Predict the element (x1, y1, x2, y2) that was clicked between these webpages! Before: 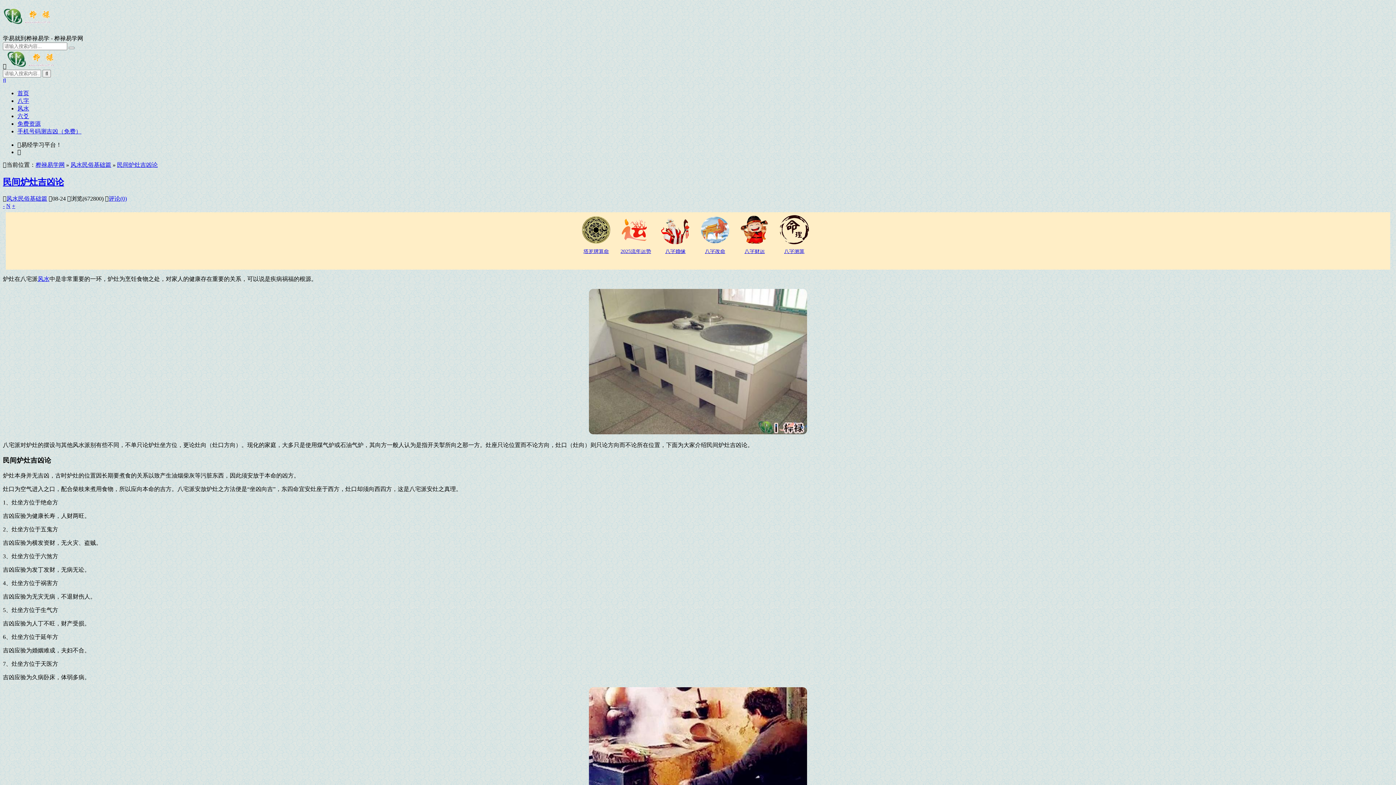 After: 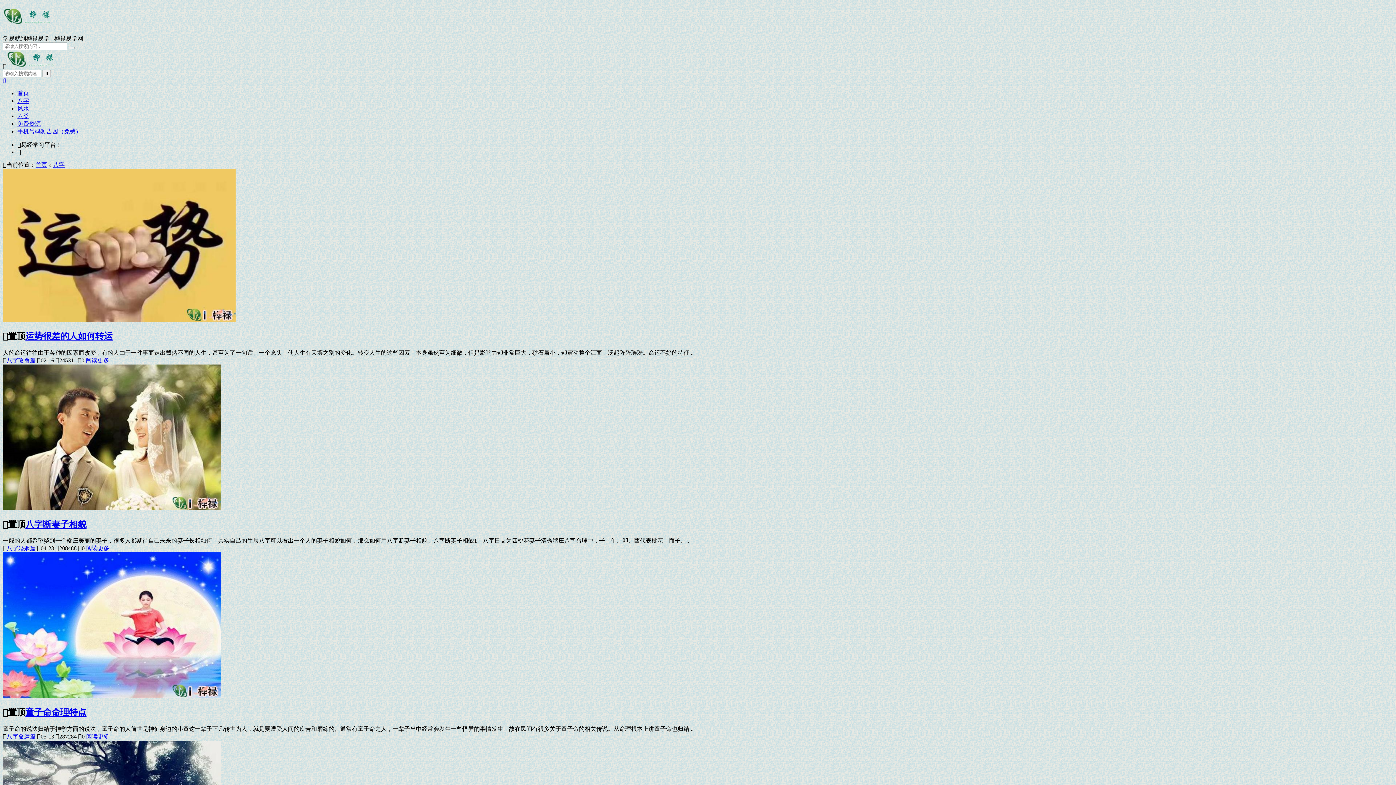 Action: label: 八字 bbox: (17, 97, 29, 103)